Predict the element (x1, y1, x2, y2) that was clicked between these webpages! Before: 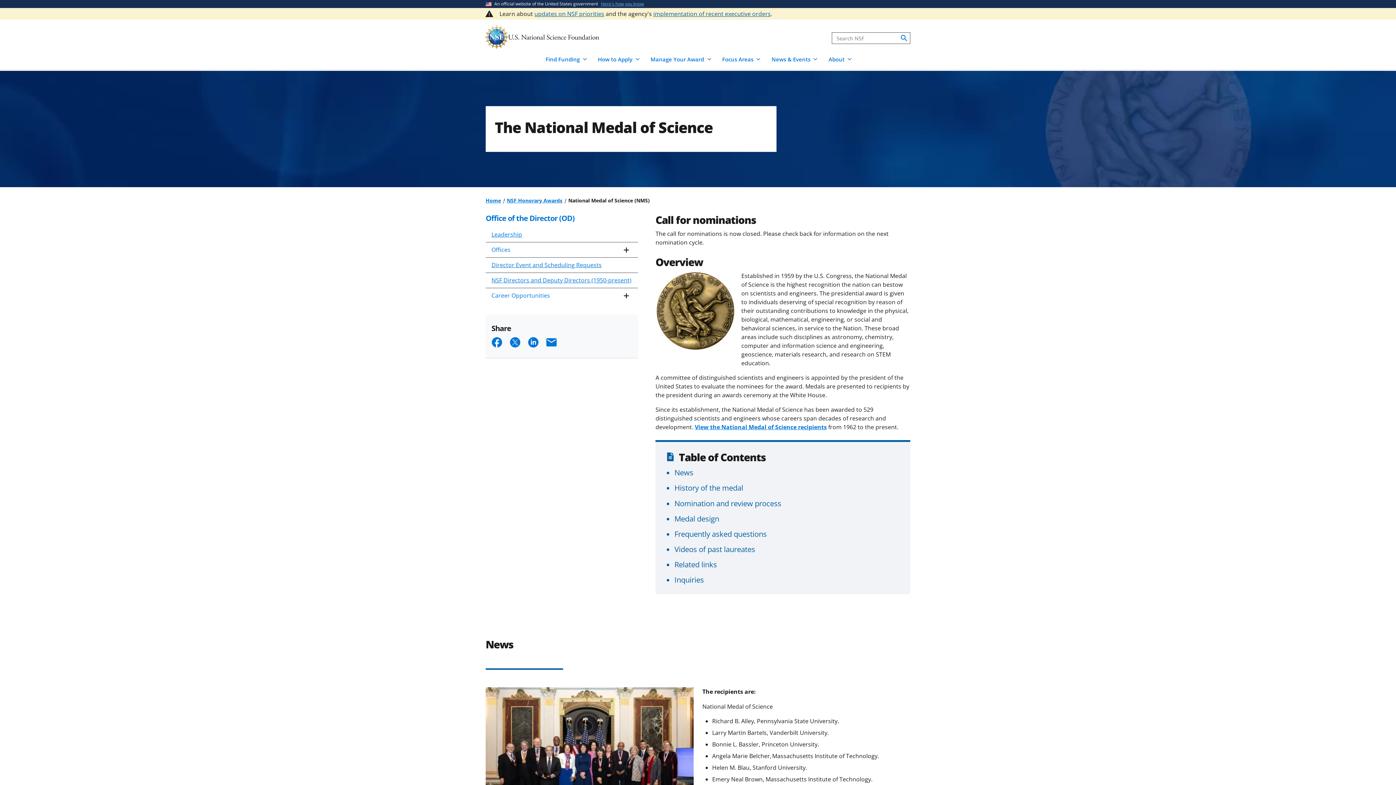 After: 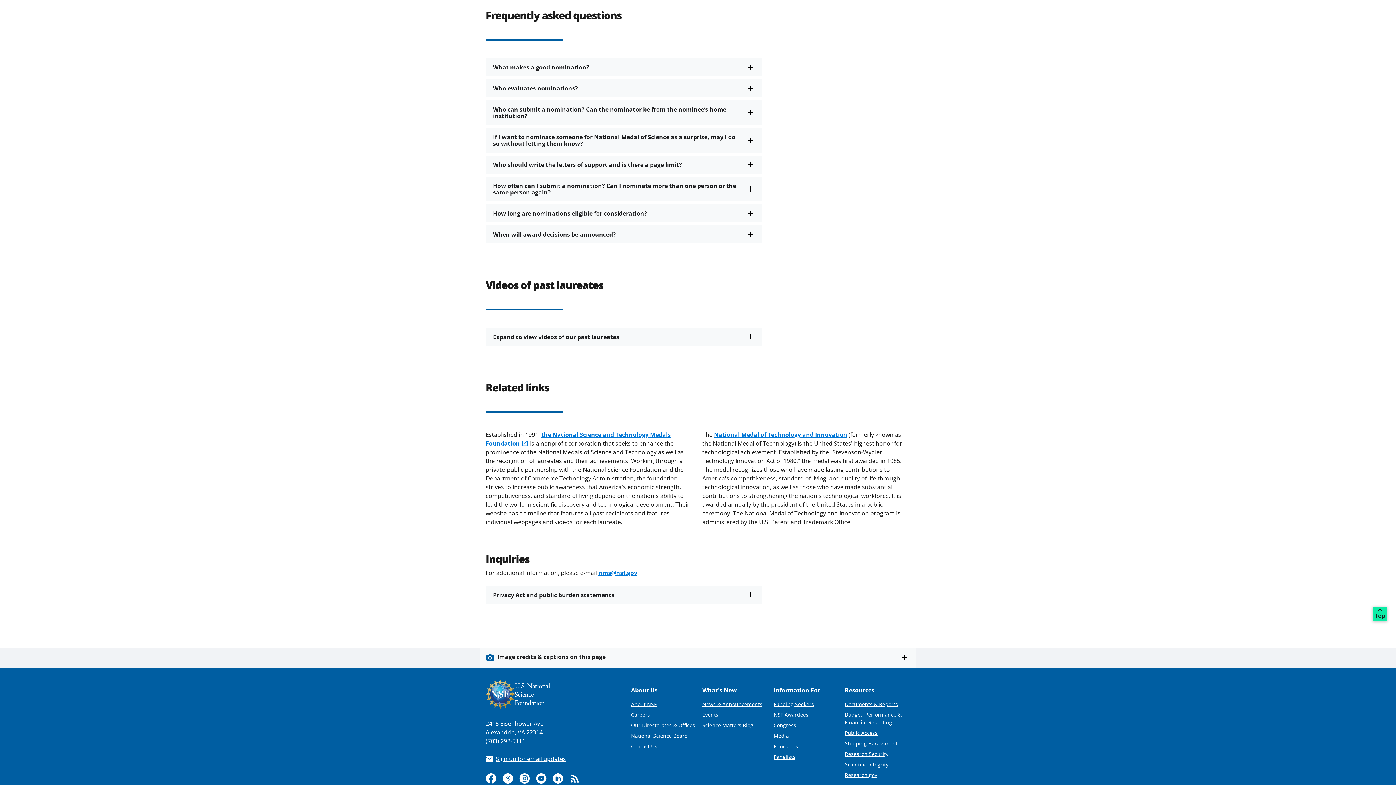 Action: label: Related links bbox: (674, 559, 717, 569)